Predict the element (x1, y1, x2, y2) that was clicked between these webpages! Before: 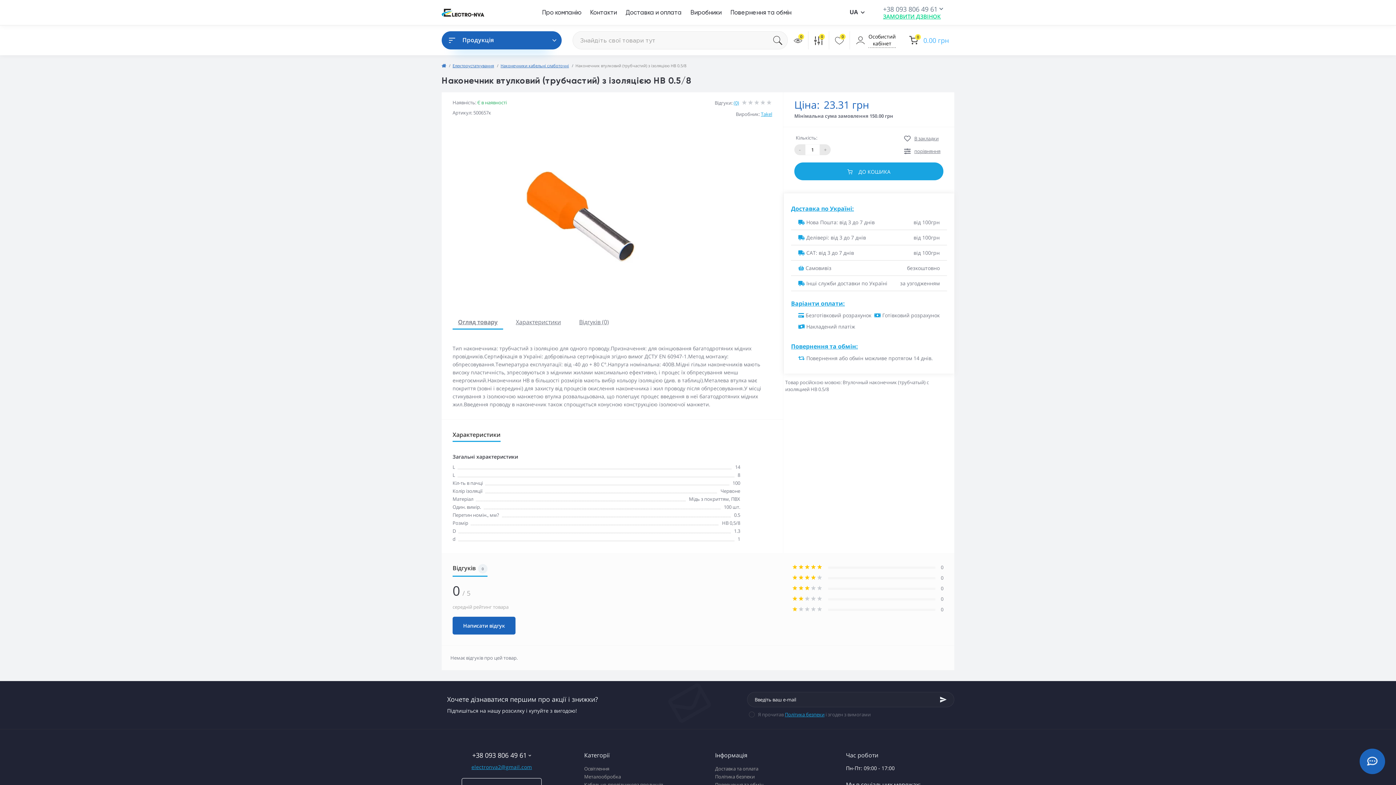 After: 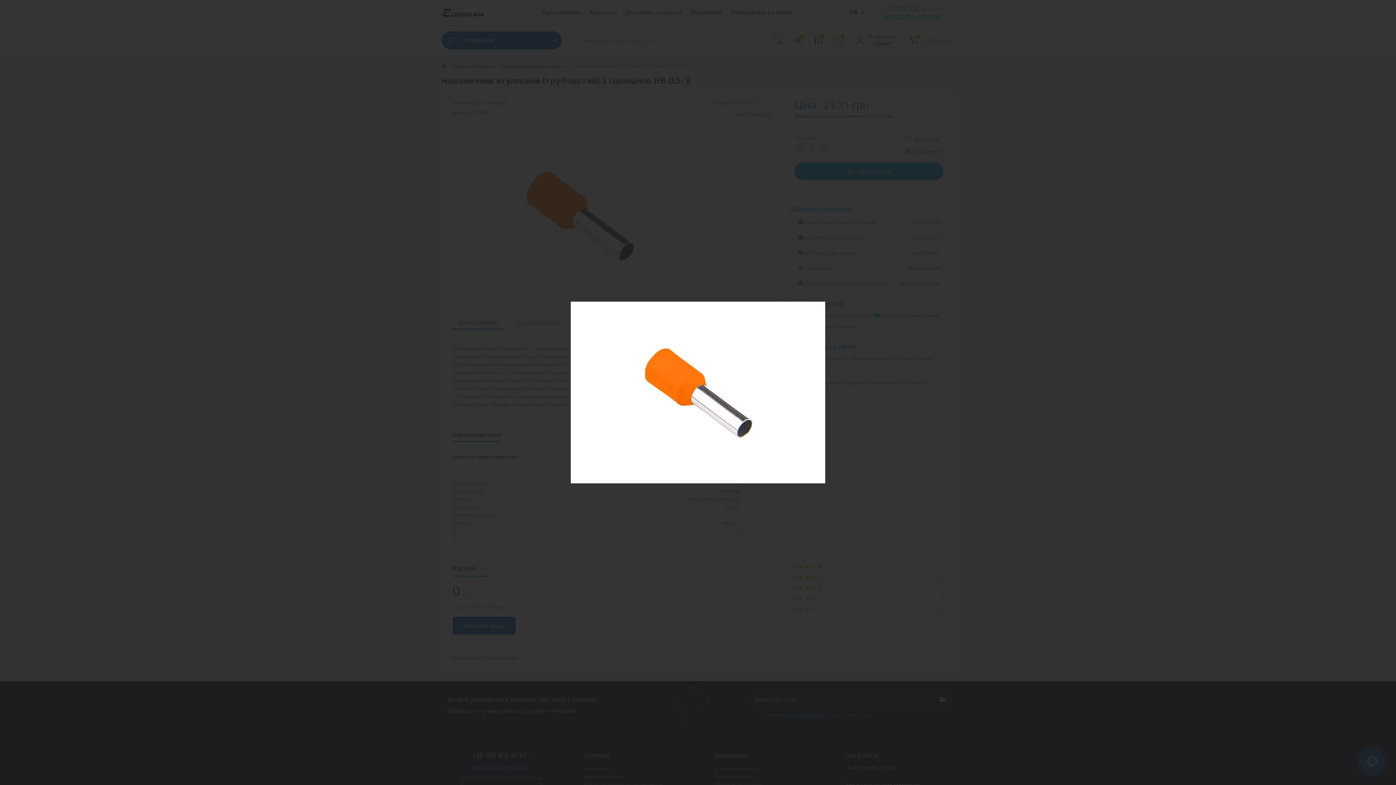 Action: bbox: (452, 125, 707, 306)